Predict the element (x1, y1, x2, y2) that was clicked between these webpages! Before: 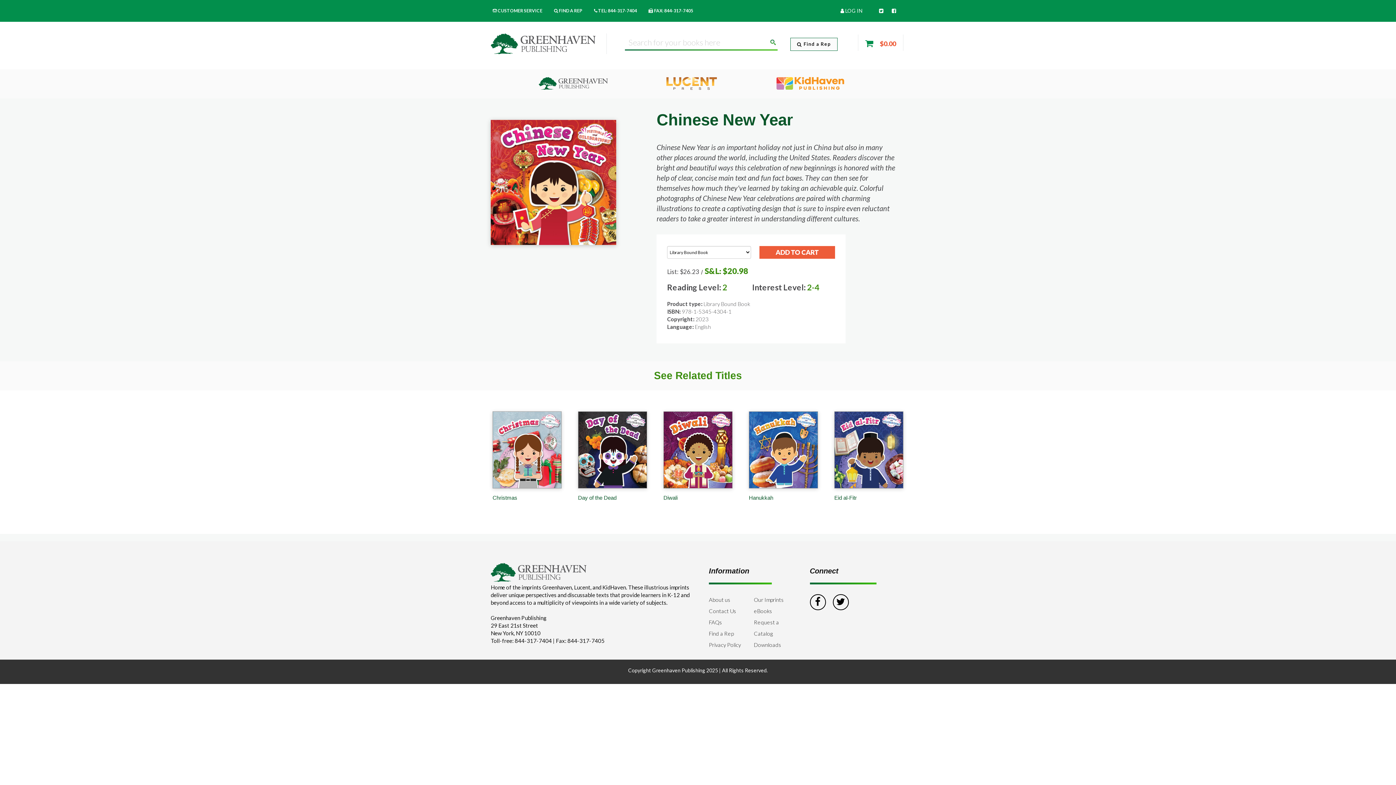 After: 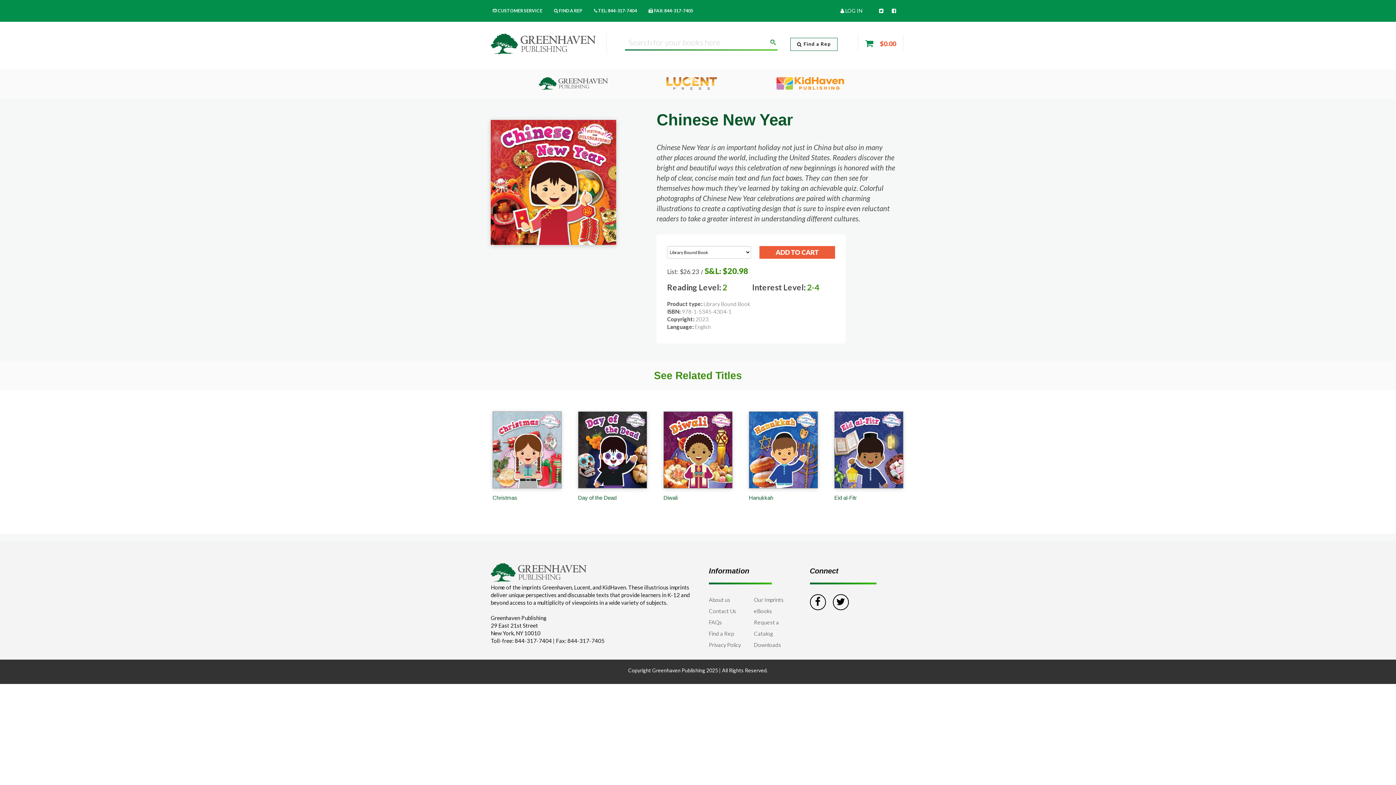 Action: bbox: (663, 495, 677, 501) label: Diwali